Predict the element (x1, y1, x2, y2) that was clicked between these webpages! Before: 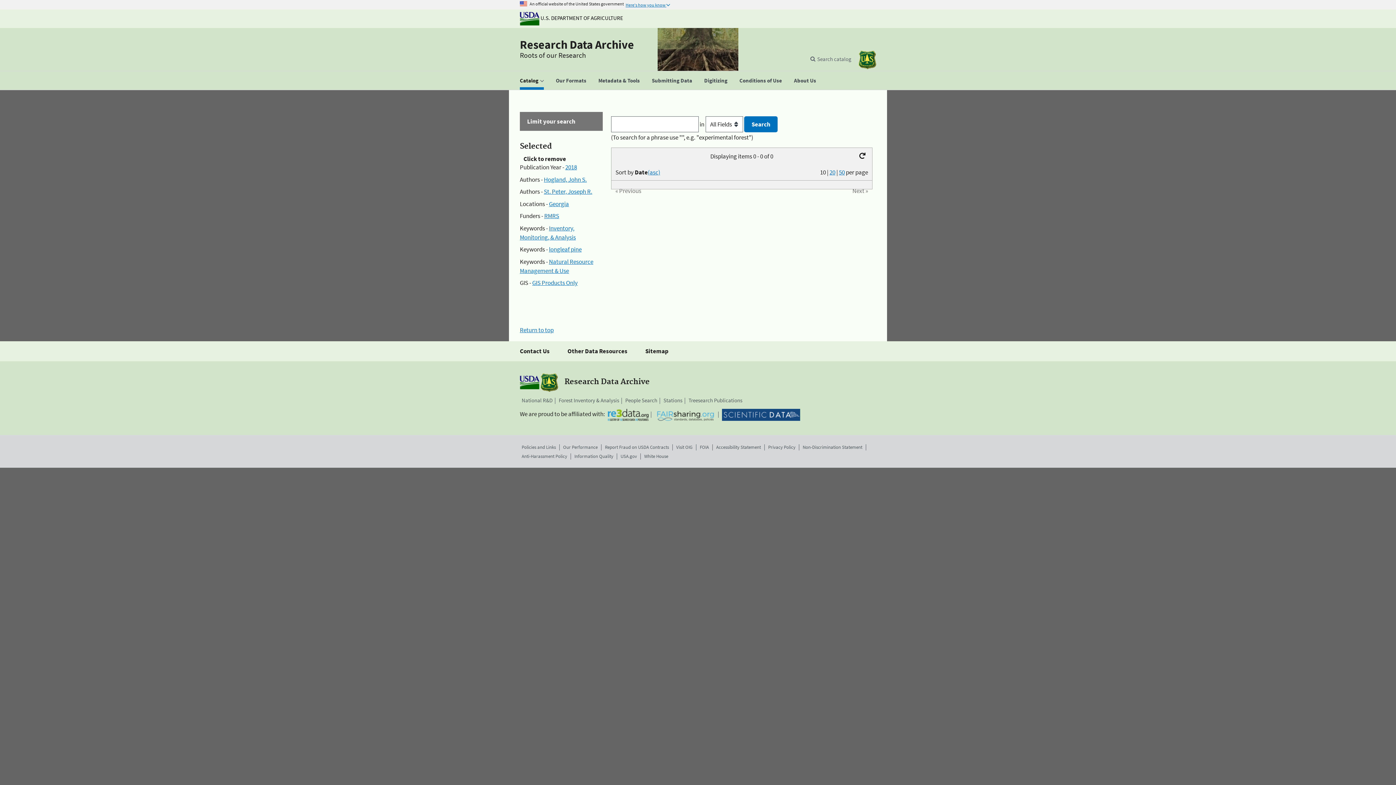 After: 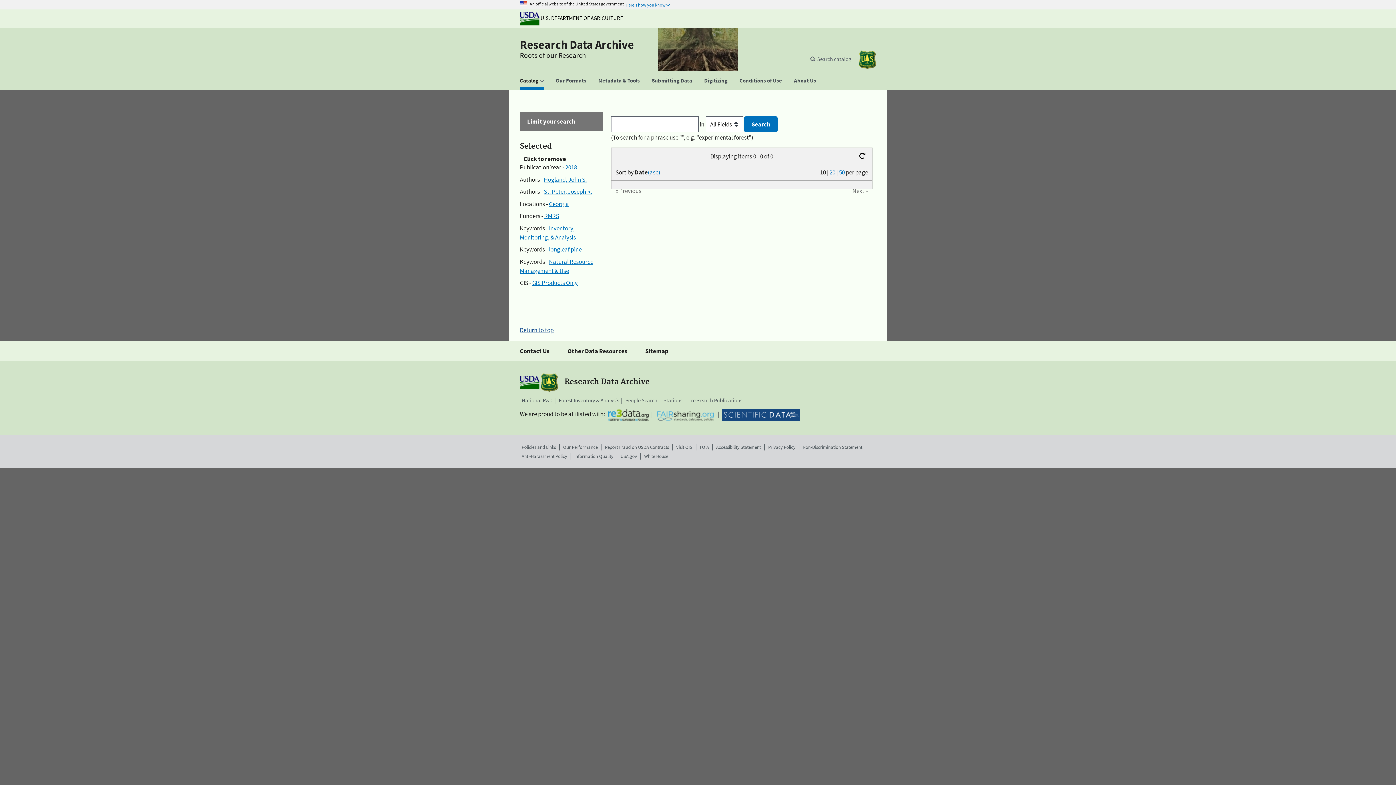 Action: label: Return to top bbox: (520, 326, 553, 334)